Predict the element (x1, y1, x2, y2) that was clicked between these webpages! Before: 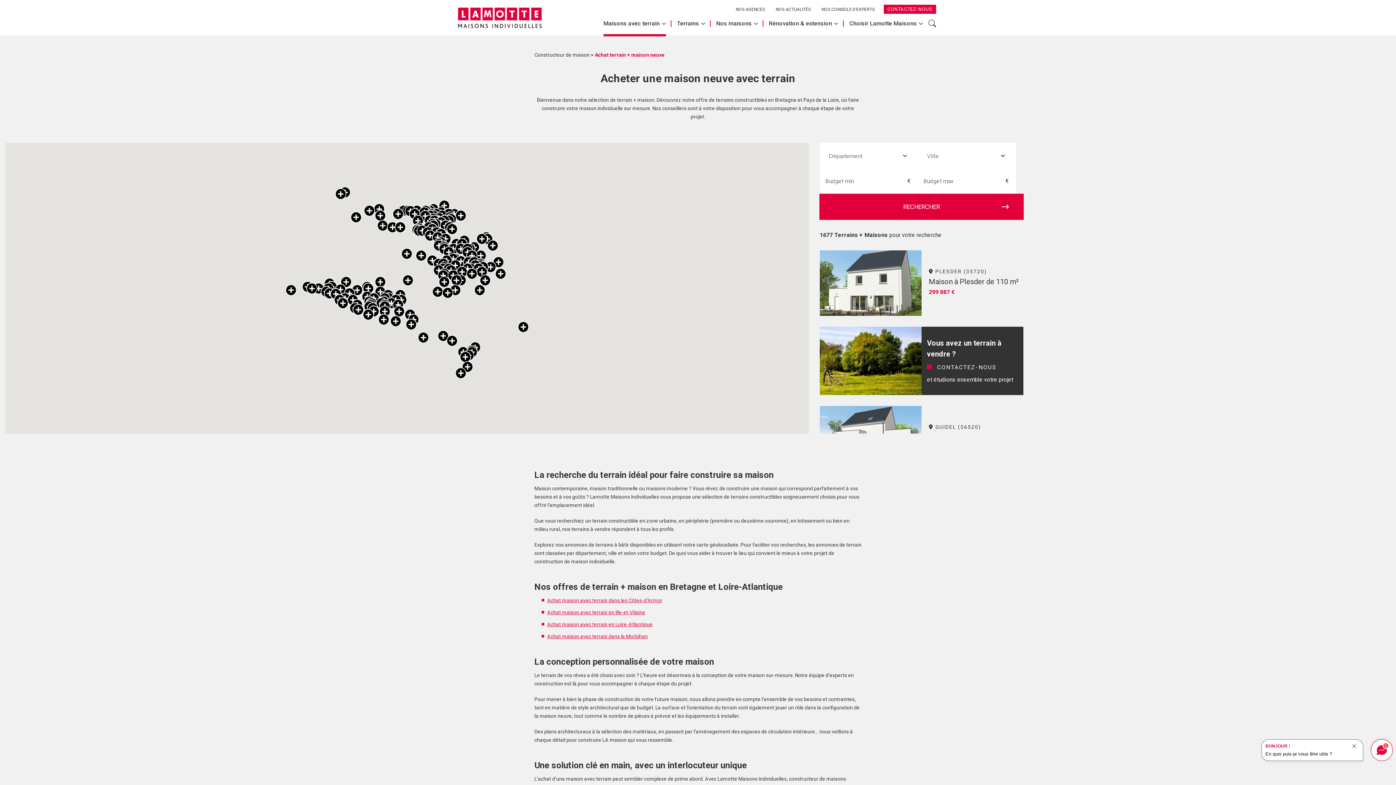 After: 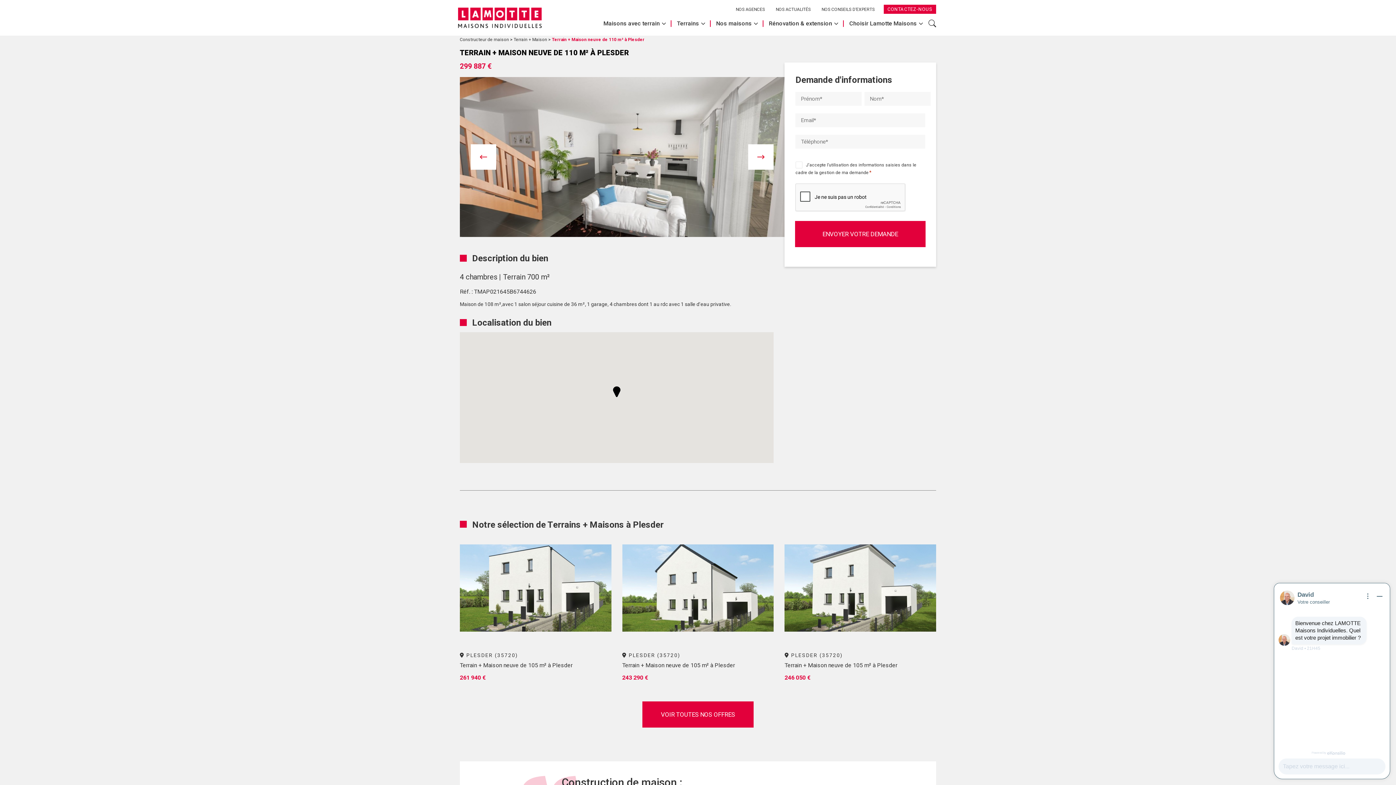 Action: label:  PLESDER (35720)

Maison à Plesder de 110 m²

299 887 € bbox: (820, 250, 1023, 316)